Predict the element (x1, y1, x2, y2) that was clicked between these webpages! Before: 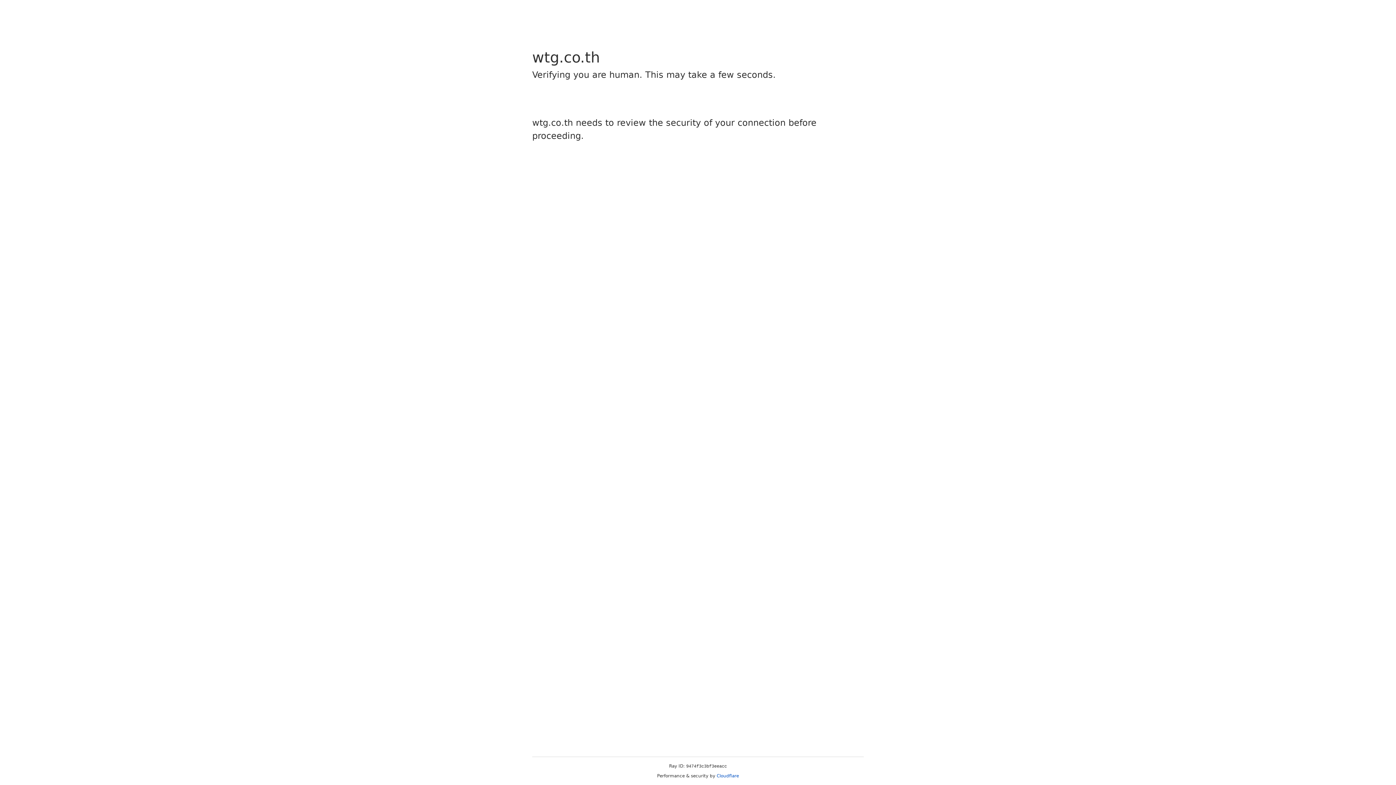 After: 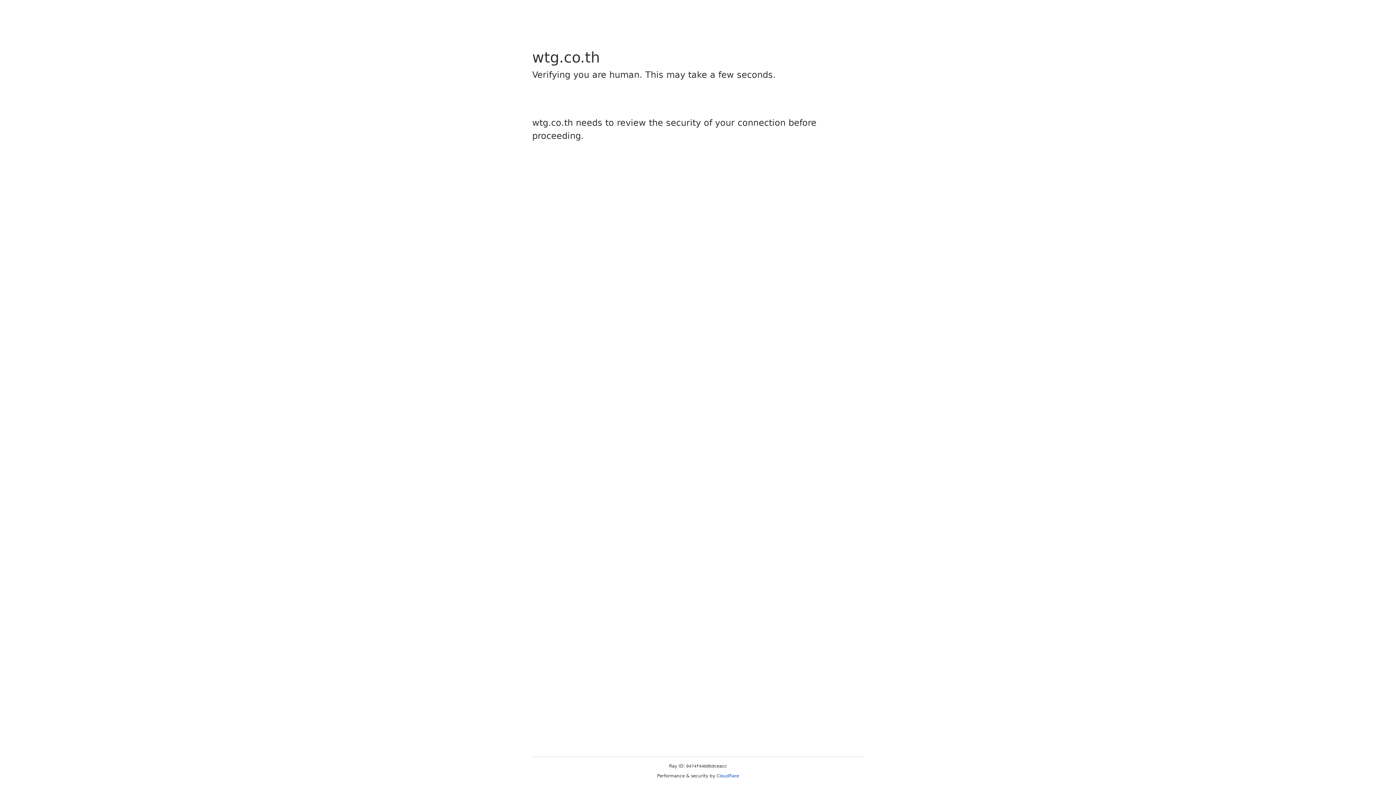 Action: bbox: (716, 773, 739, 778) label: Cloudflare